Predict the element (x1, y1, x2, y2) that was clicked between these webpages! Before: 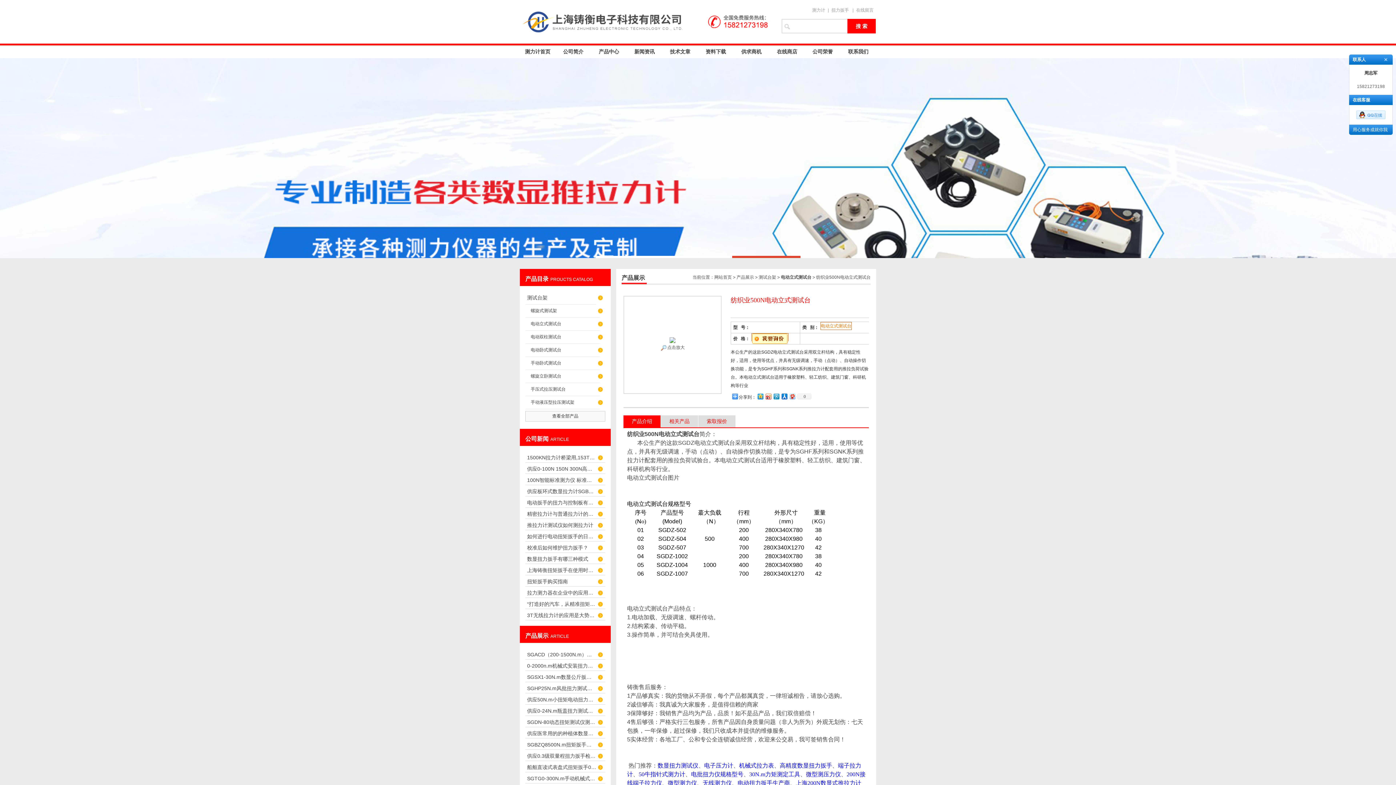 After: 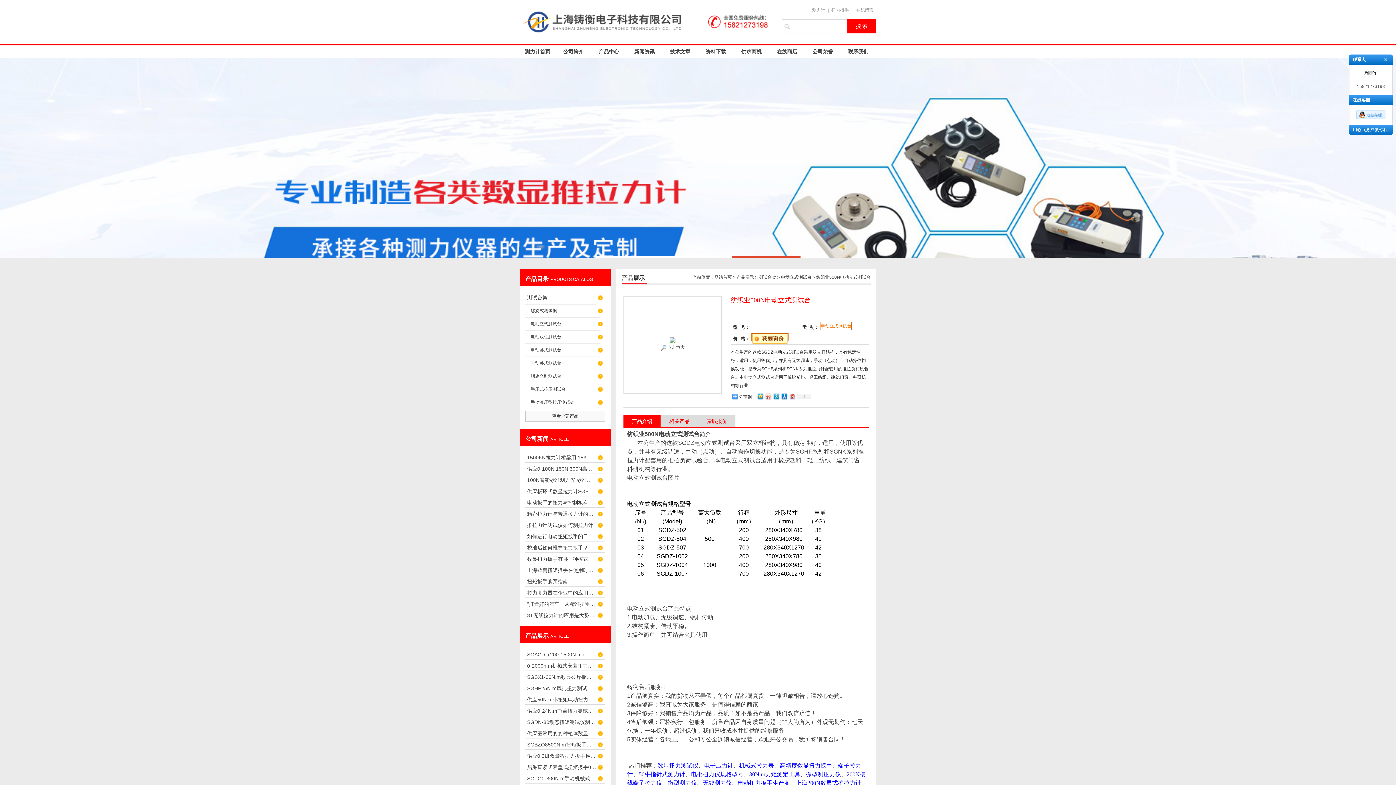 Action: bbox: (764, 392, 772, 401)